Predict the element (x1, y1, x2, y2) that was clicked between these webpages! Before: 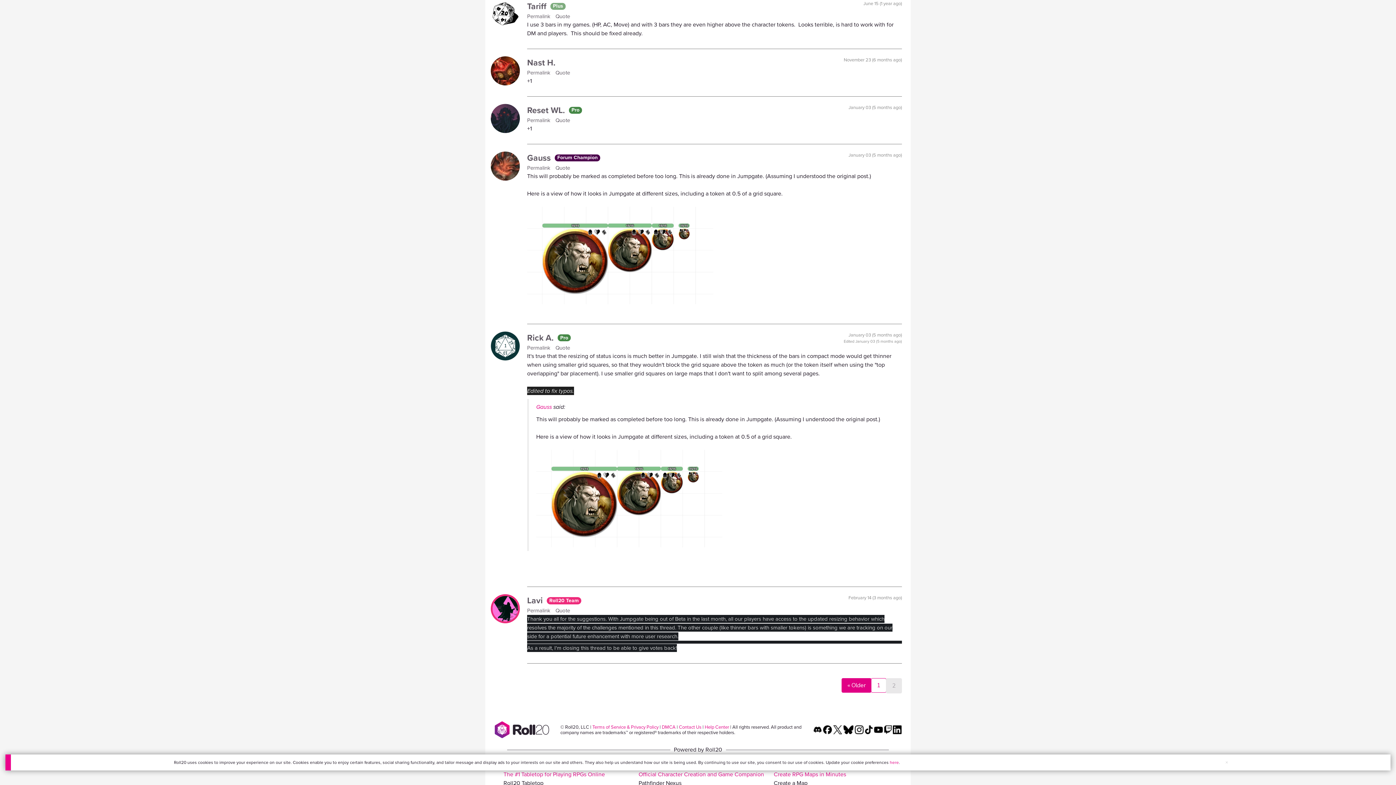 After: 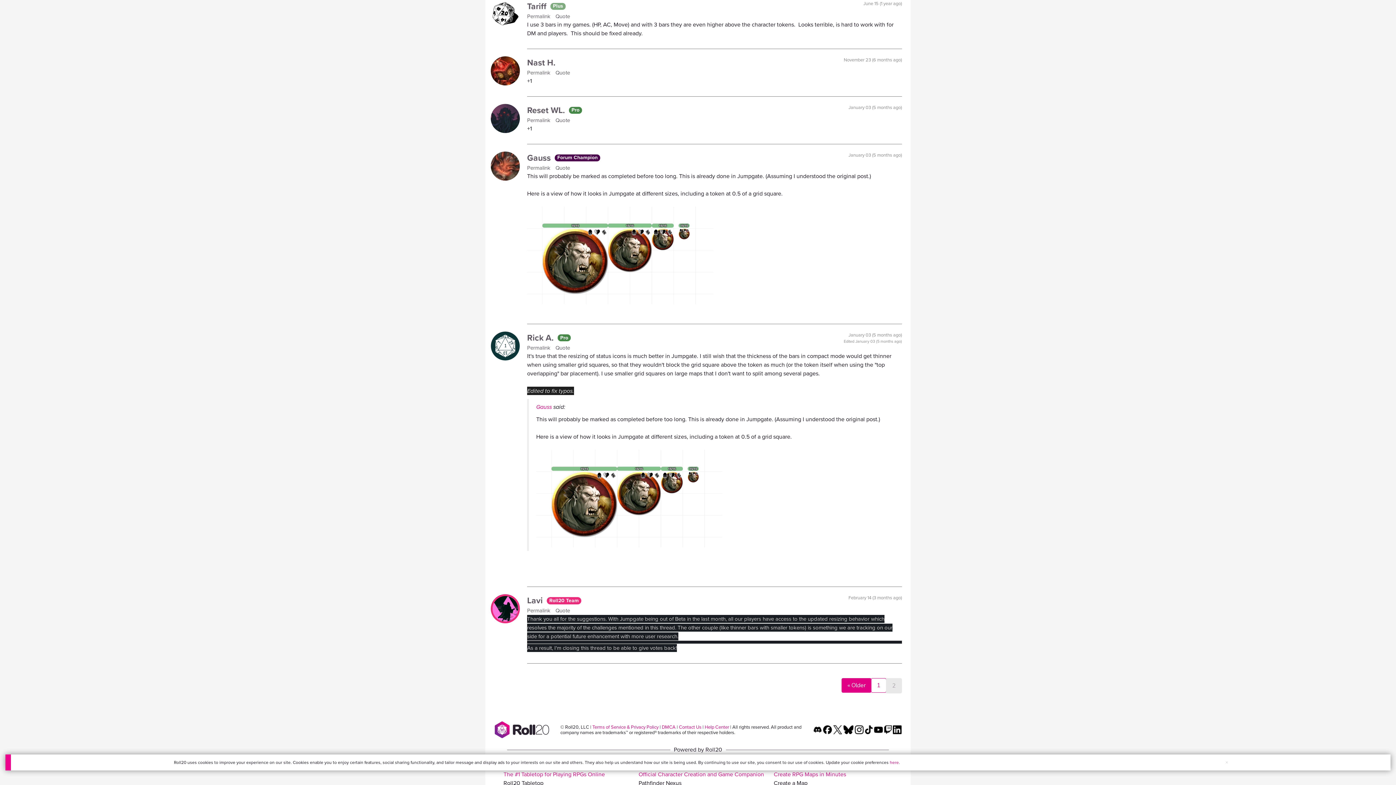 Action: bbox: (813, 726, 822, 733)